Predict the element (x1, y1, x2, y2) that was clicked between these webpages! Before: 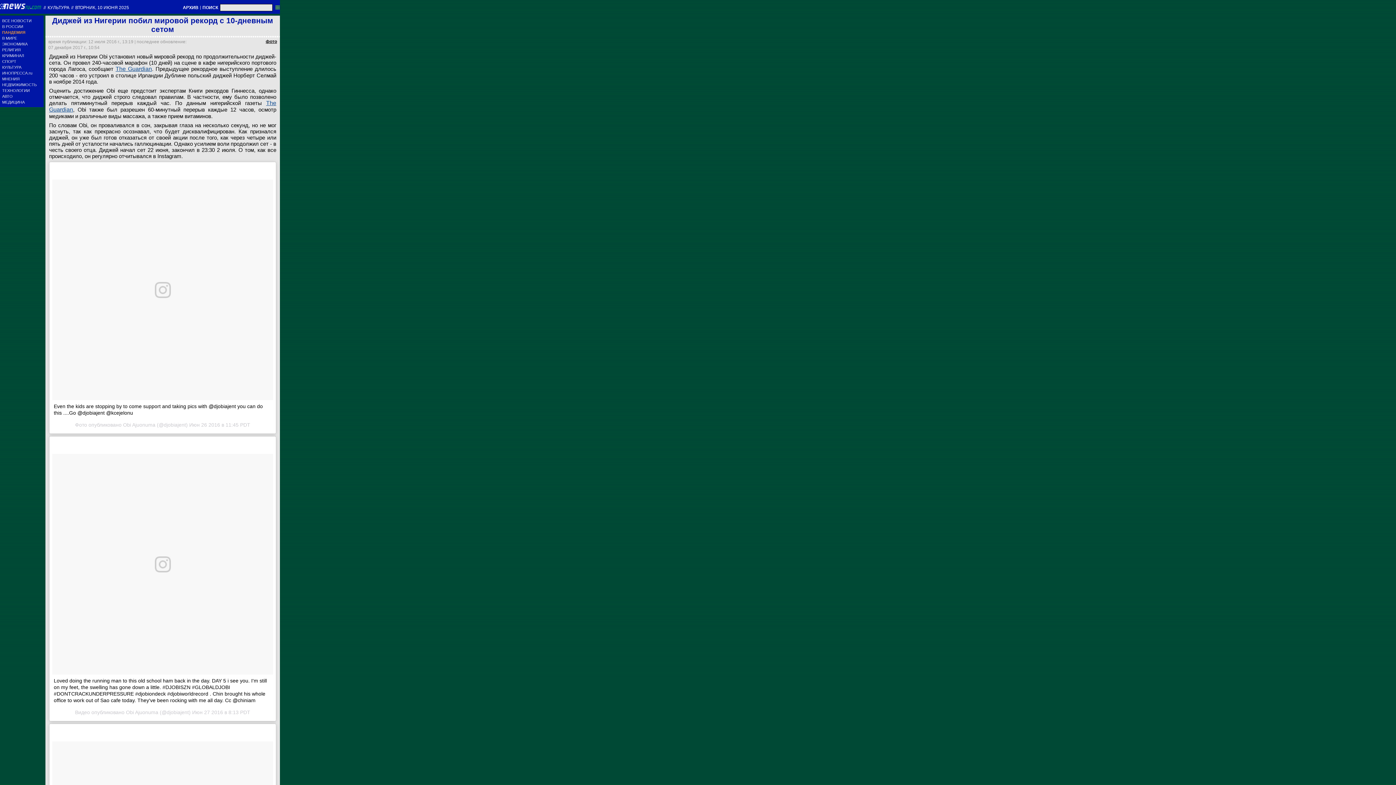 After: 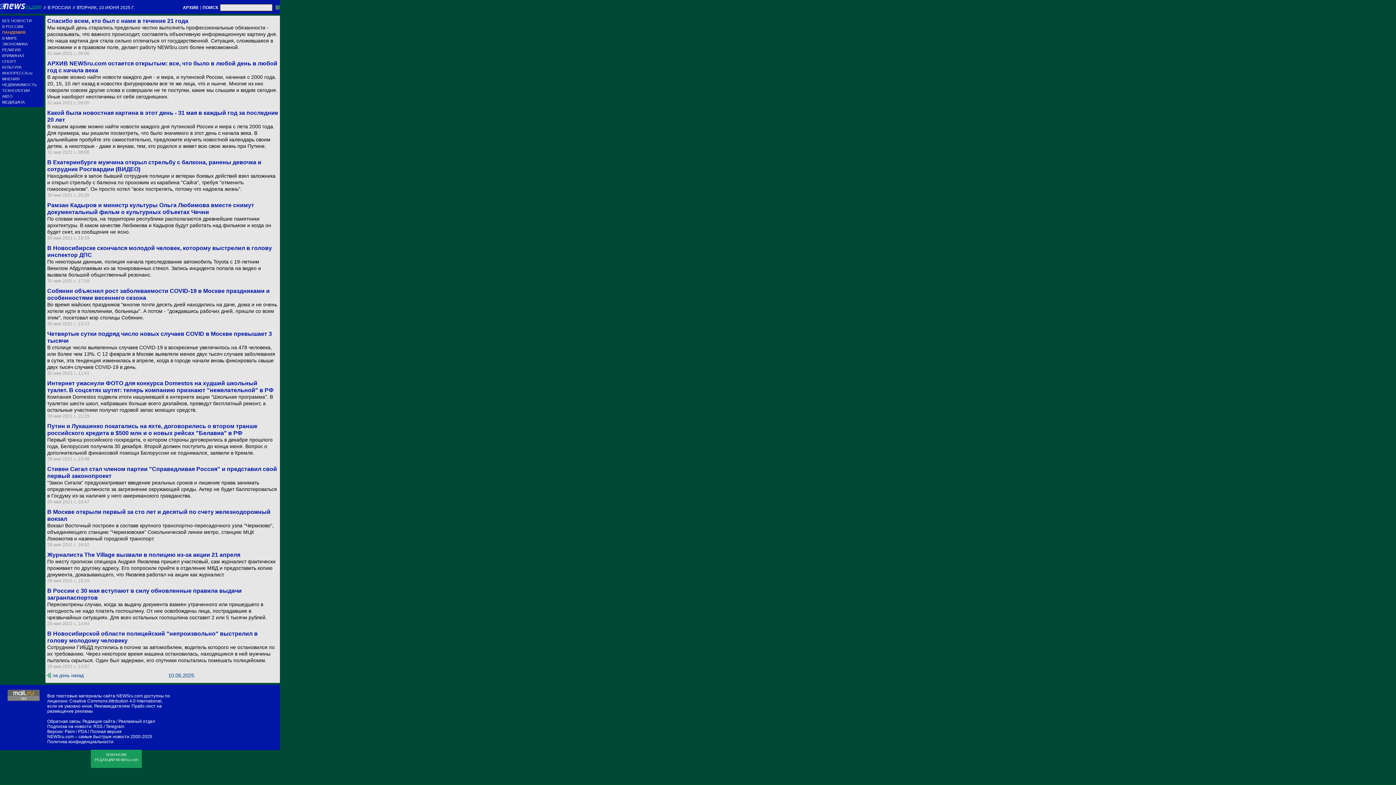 Action: bbox: (2, 24, 43, 28) label: В РОССИИ